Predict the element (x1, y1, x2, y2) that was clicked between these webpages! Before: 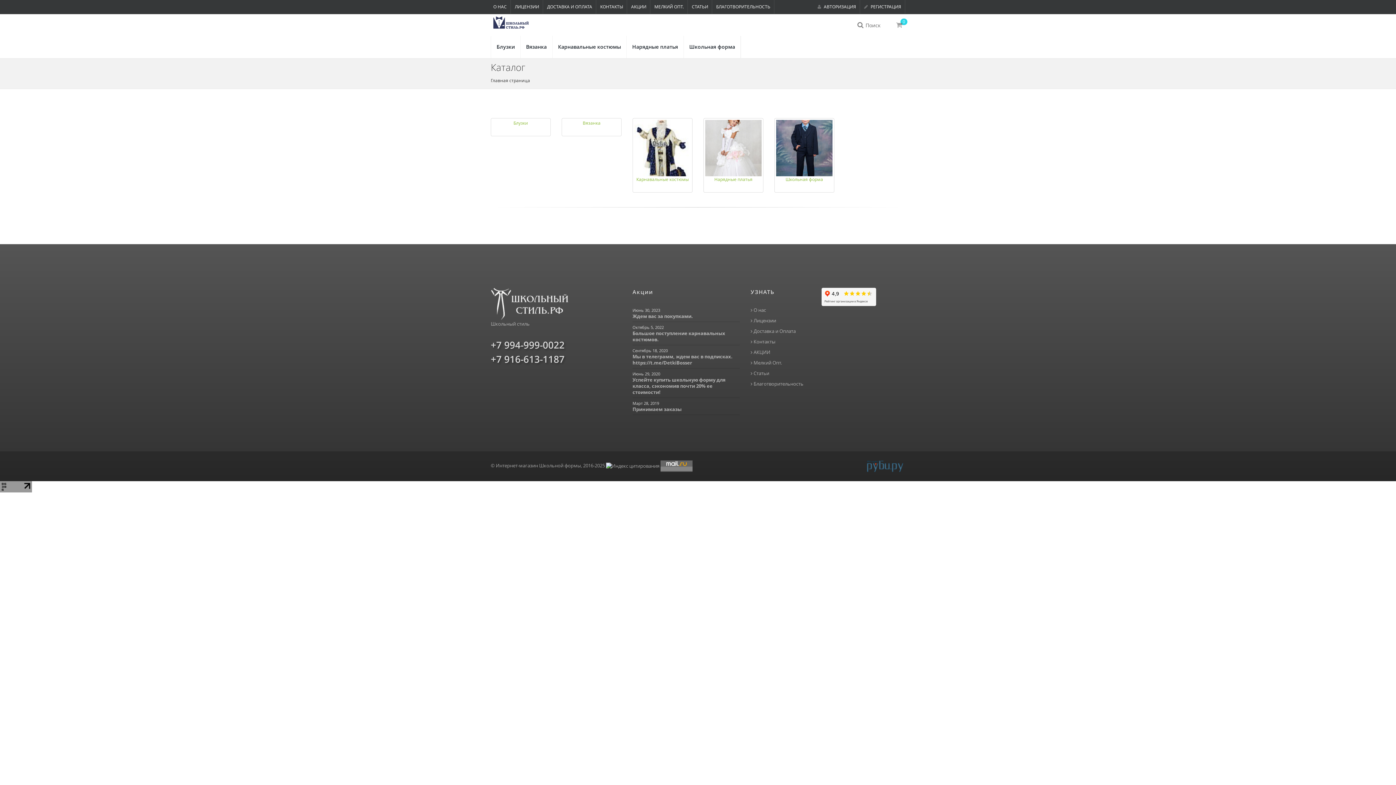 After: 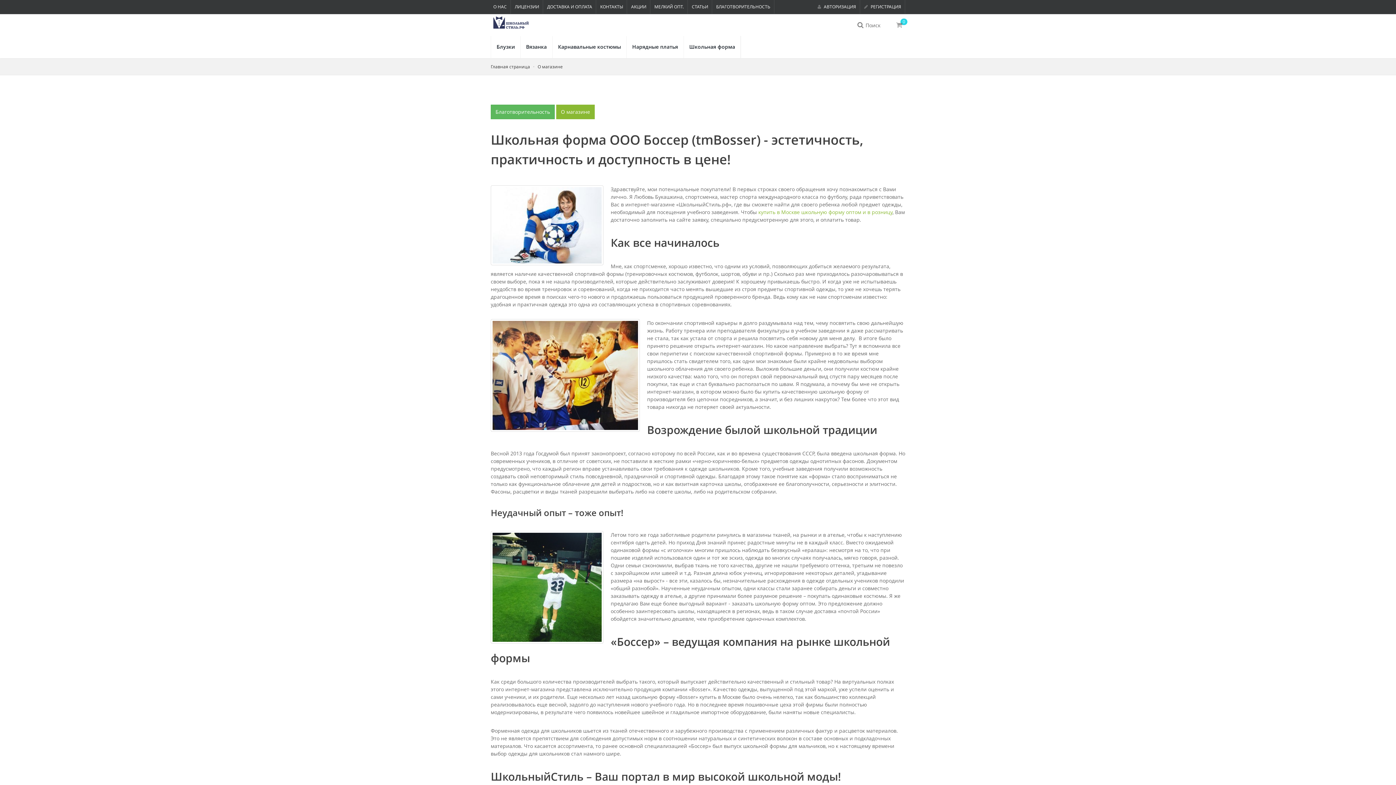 Action: label: О НАС bbox: (489, 0, 510, 13)